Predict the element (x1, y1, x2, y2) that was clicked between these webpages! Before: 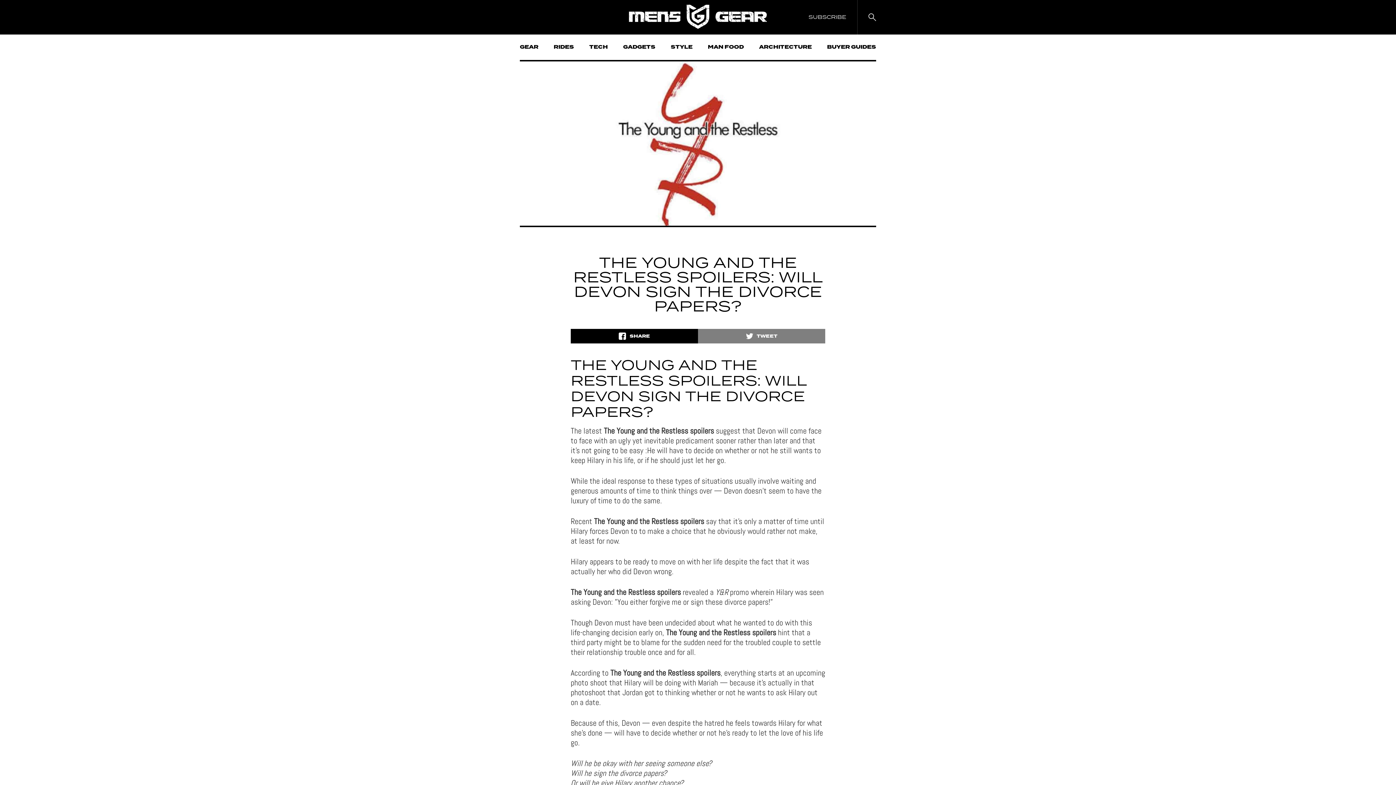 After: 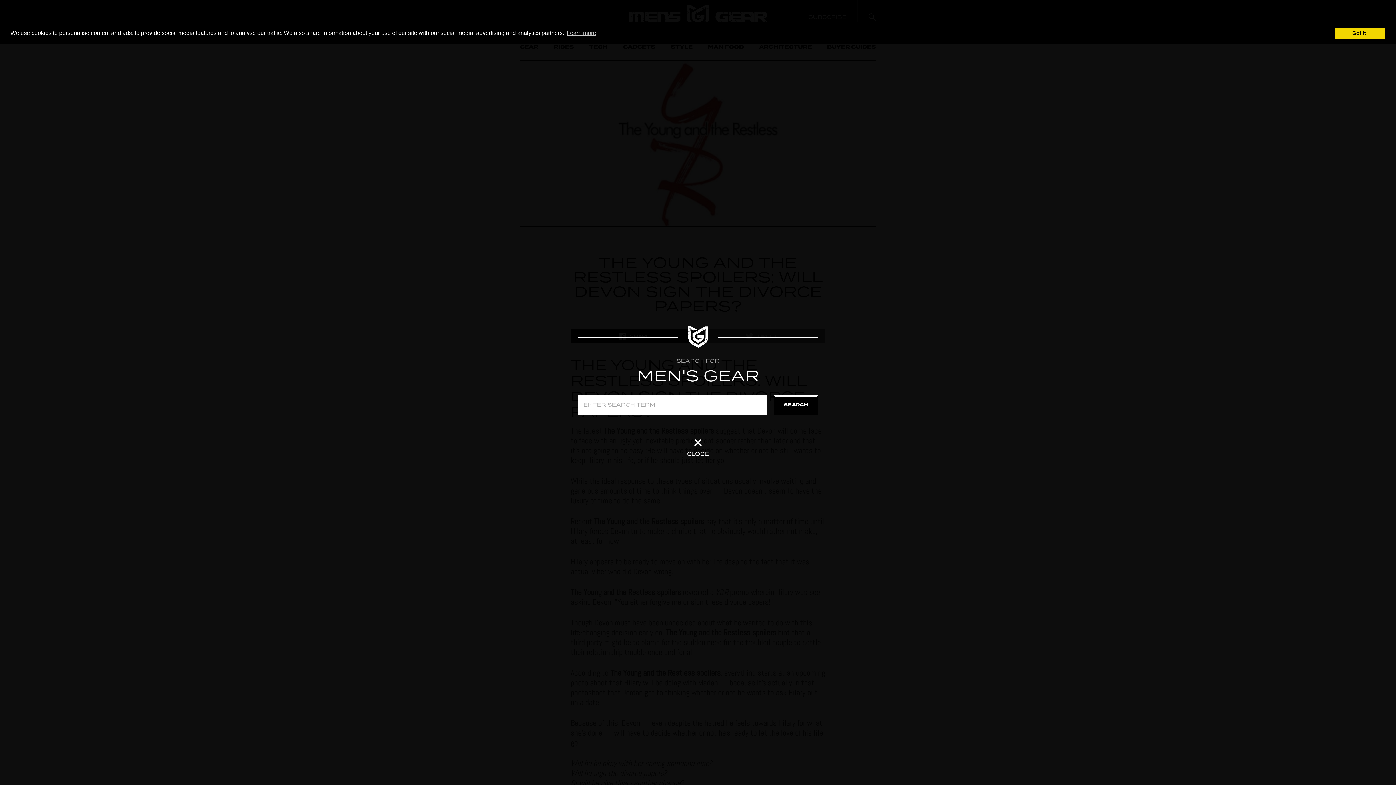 Action: bbox: (857, 0, 876, 34)